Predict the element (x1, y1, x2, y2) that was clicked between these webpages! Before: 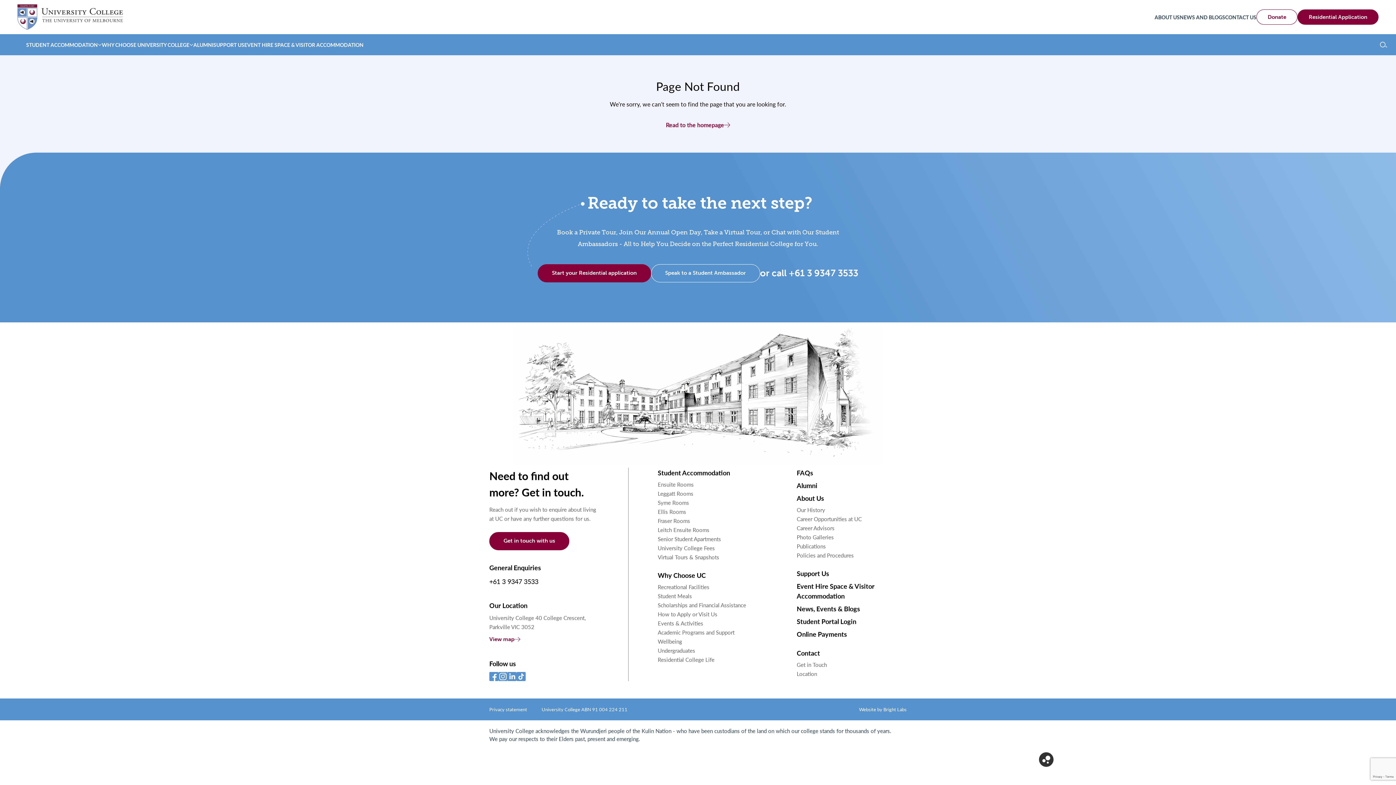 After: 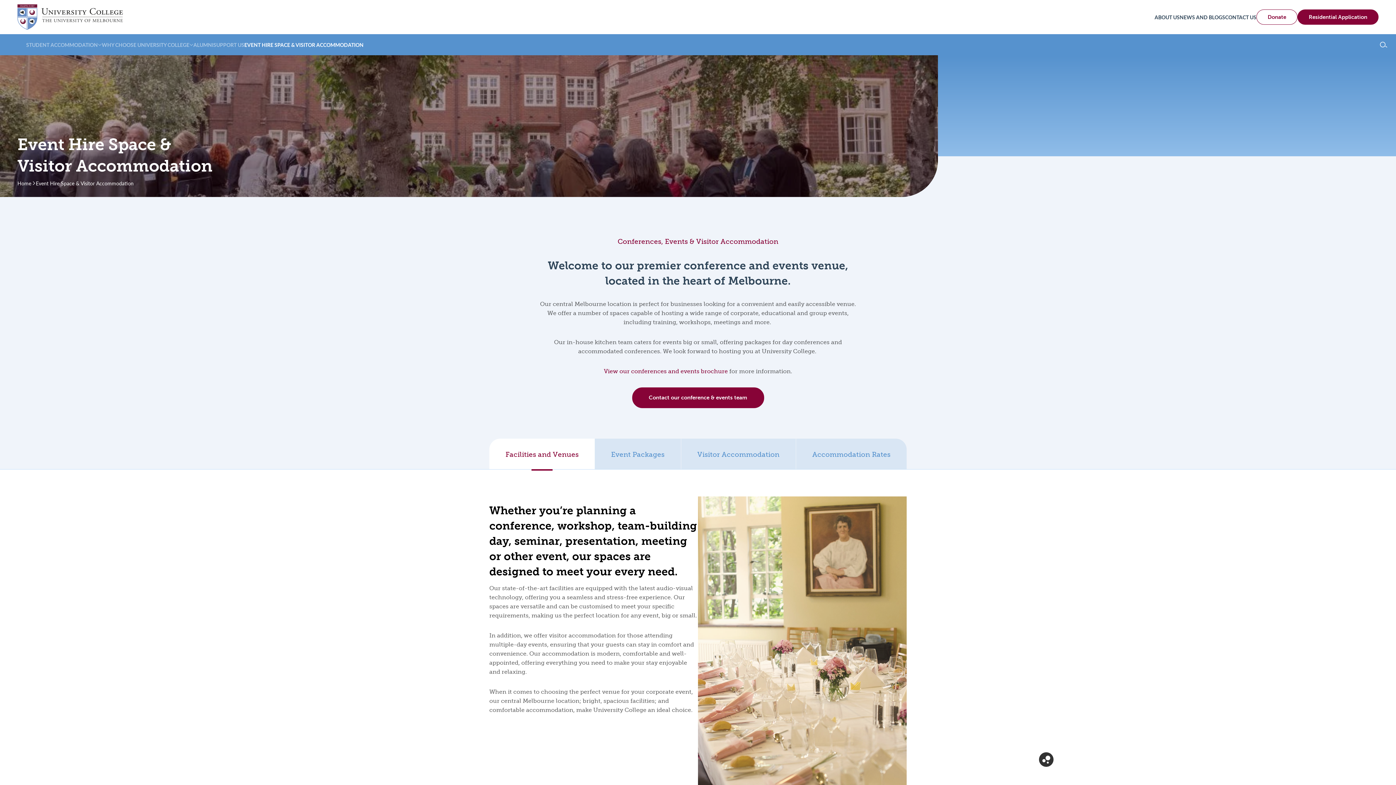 Action: bbox: (244, 34, 363, 55) label: EVENT HIRE SPACE & VISITOR ACCOMMODATION